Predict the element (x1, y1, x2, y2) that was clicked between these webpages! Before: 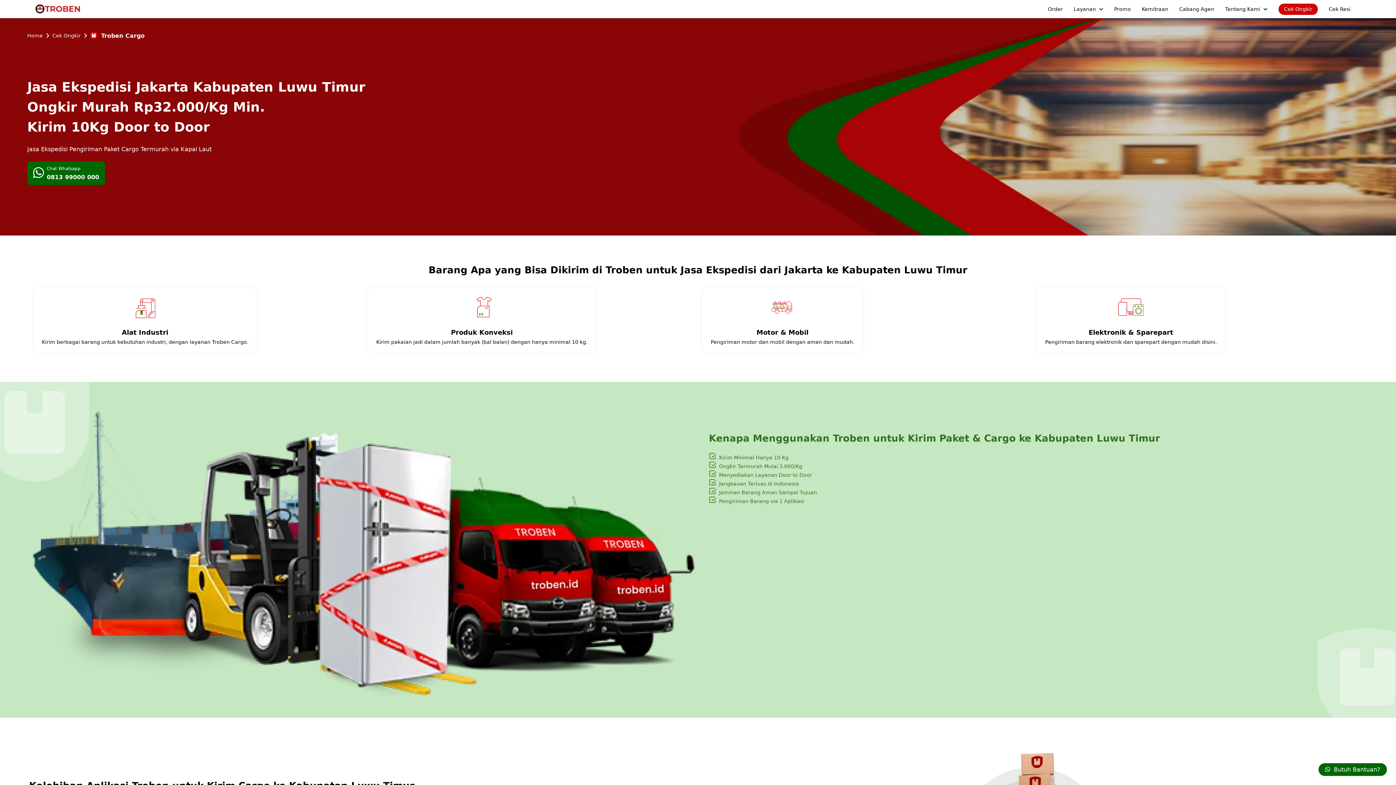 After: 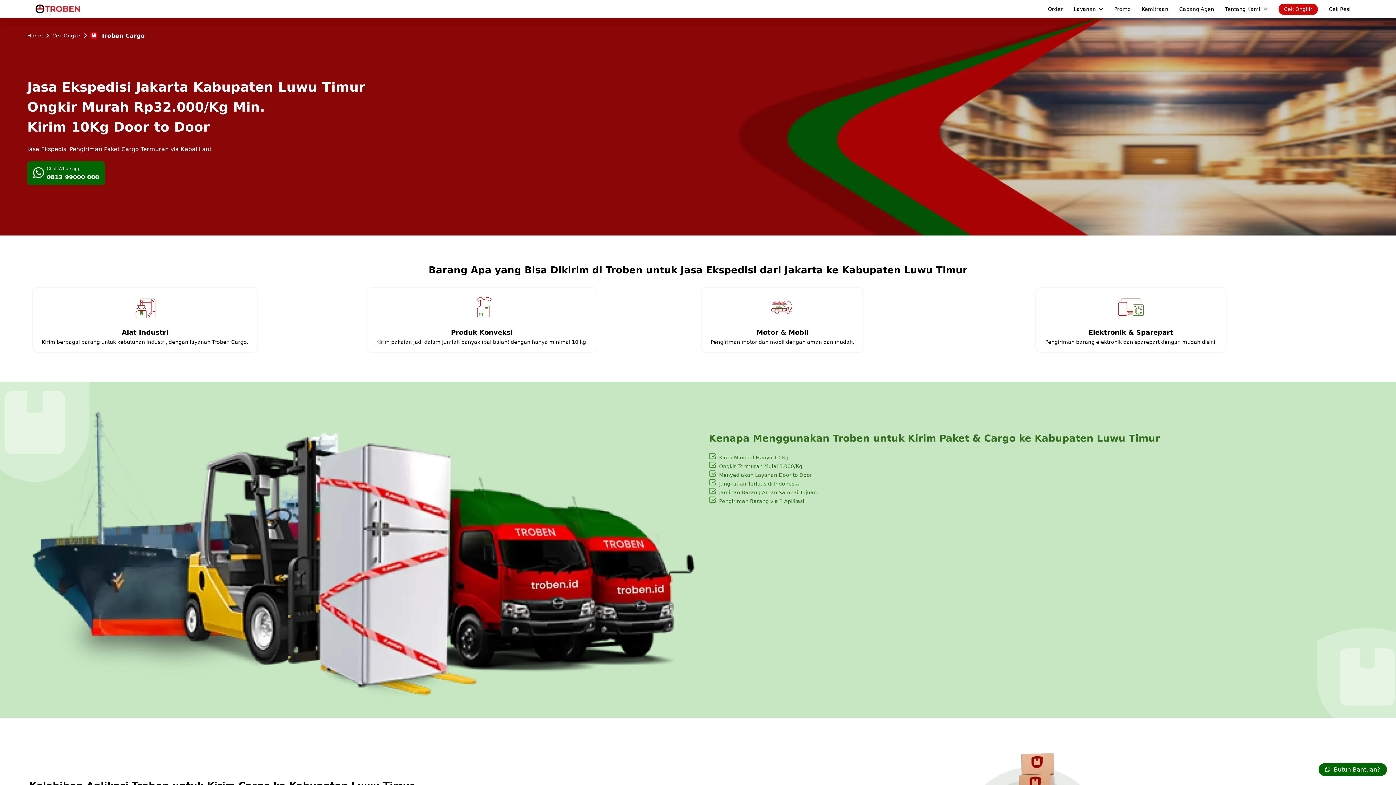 Action: bbox: (27, 161, 105, 185) label: Chat Whatsapp
0813 99000 000